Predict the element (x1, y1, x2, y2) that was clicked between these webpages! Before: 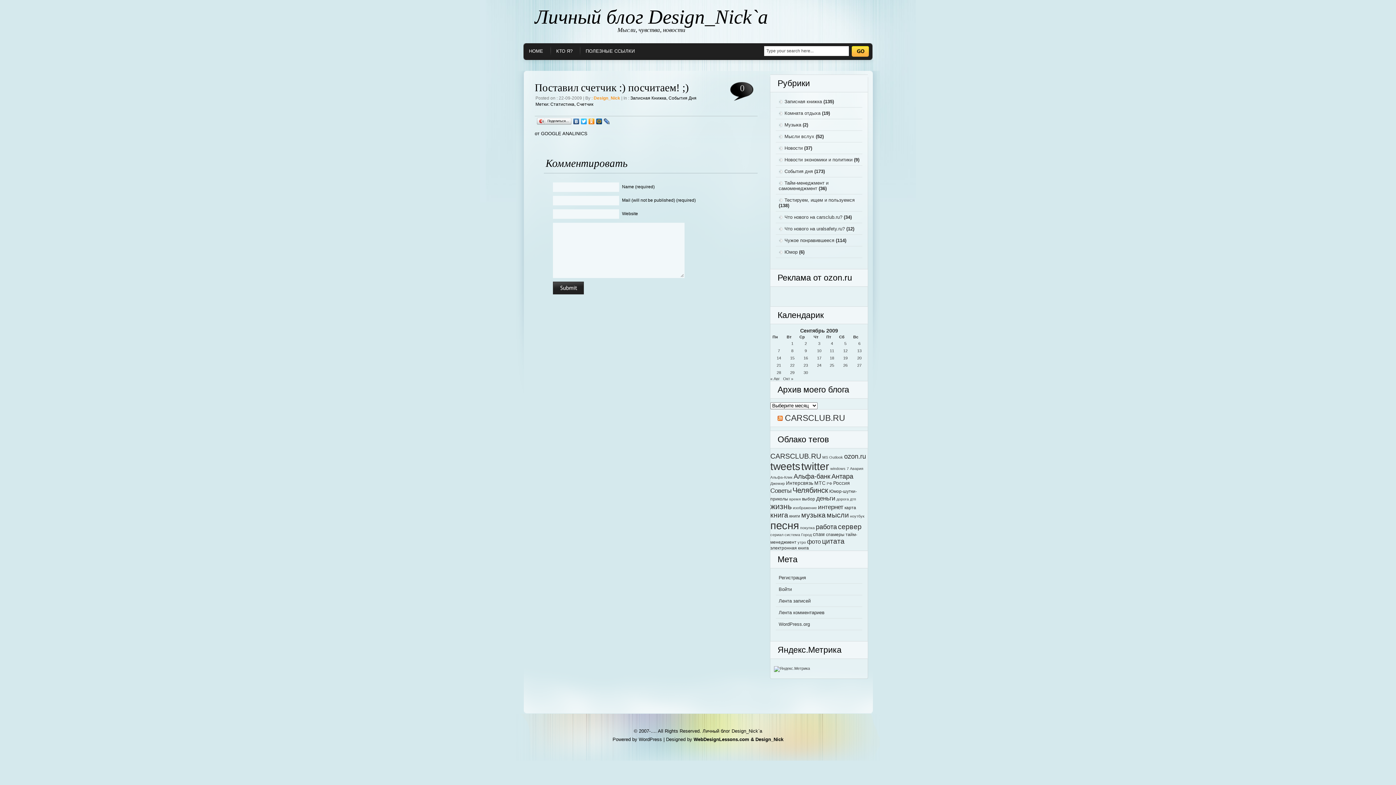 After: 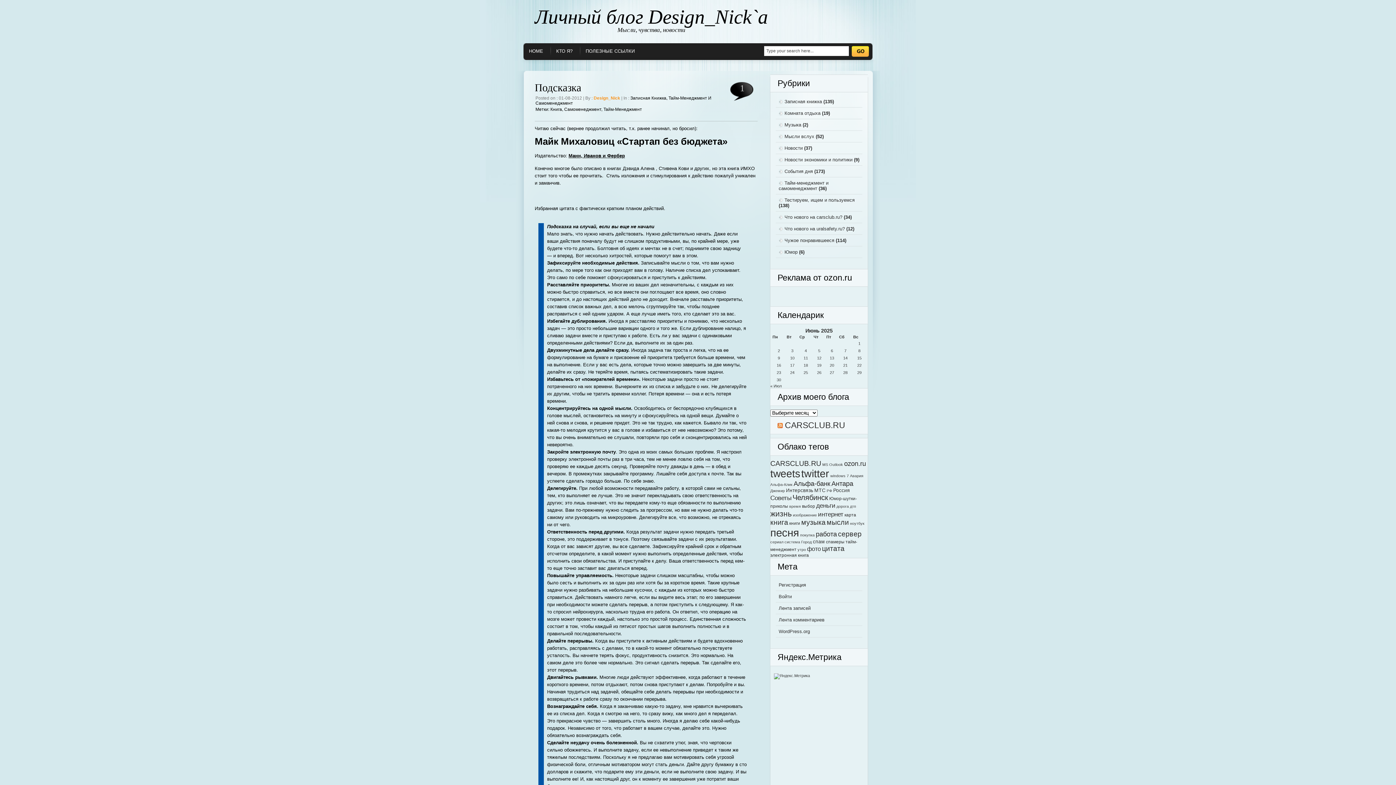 Action: label: Тайм-менеджмент и самоменеджмент bbox: (778, 180, 828, 191)